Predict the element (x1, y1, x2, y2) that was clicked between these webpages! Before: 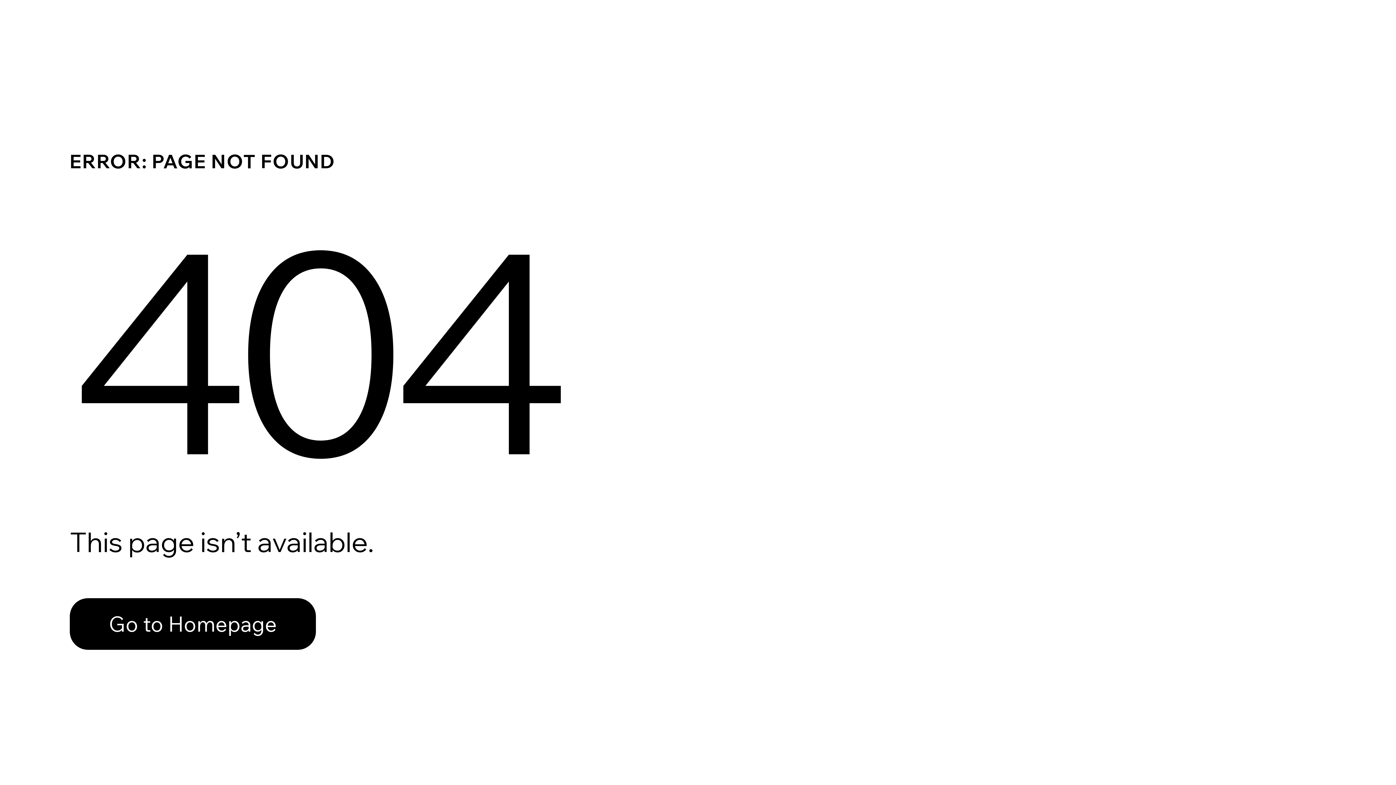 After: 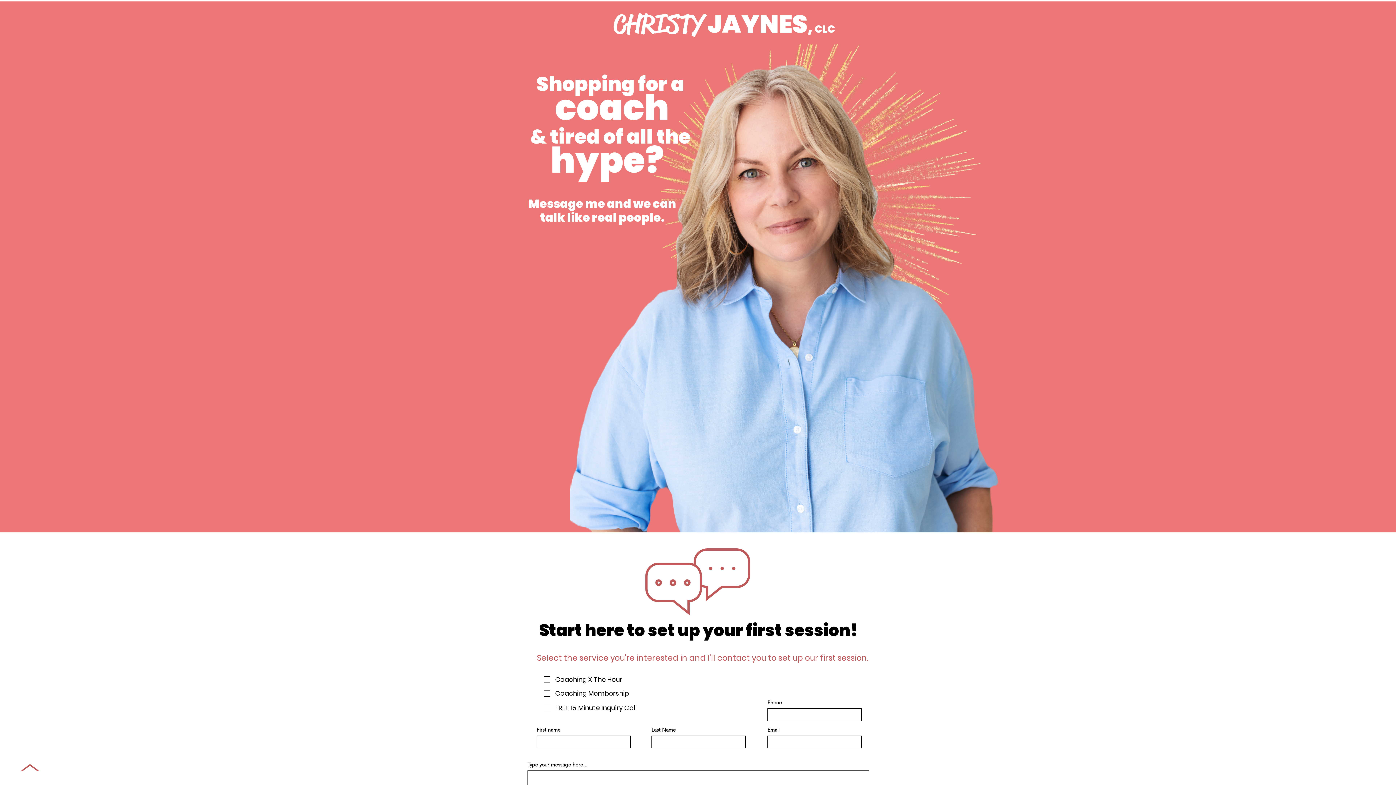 Action: bbox: (69, 582, 768, 659) label: Go to Homepage